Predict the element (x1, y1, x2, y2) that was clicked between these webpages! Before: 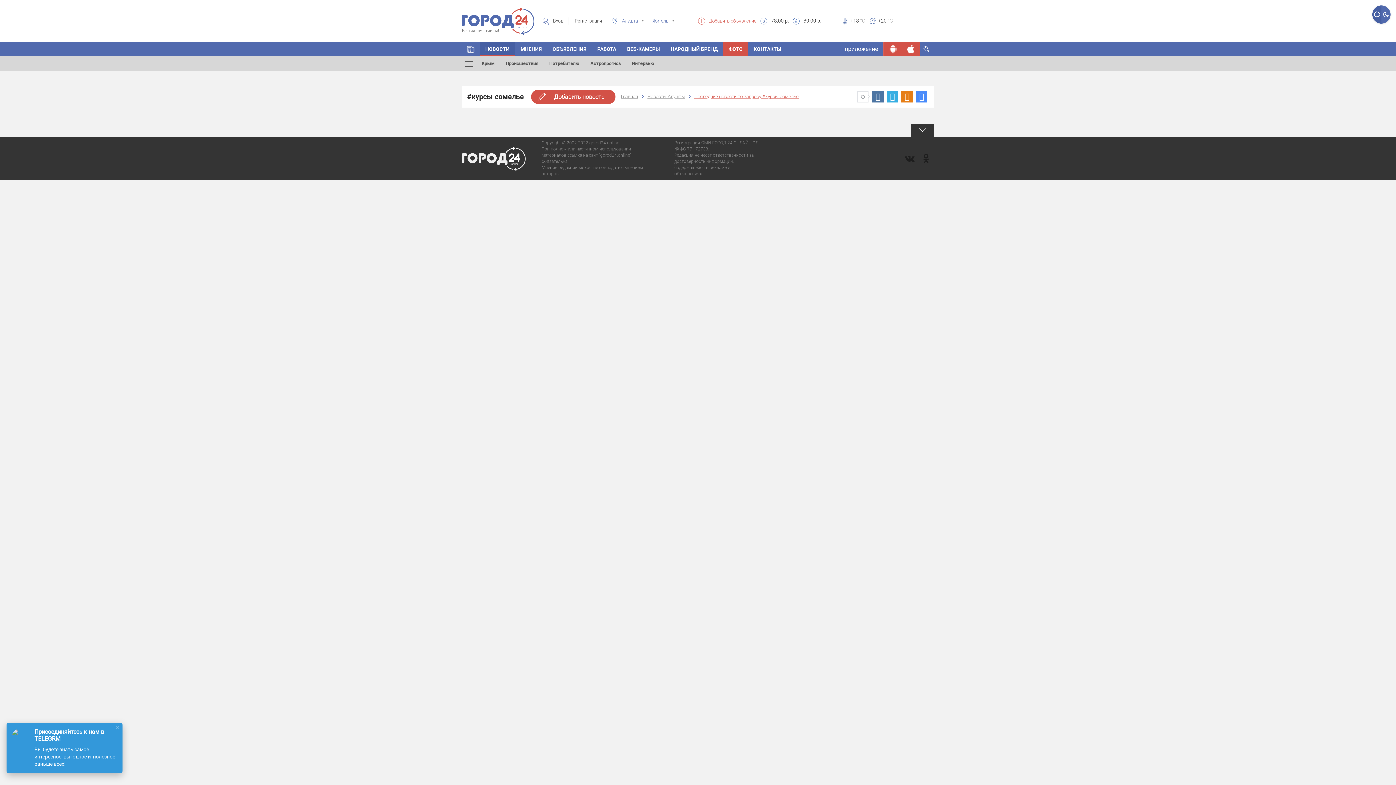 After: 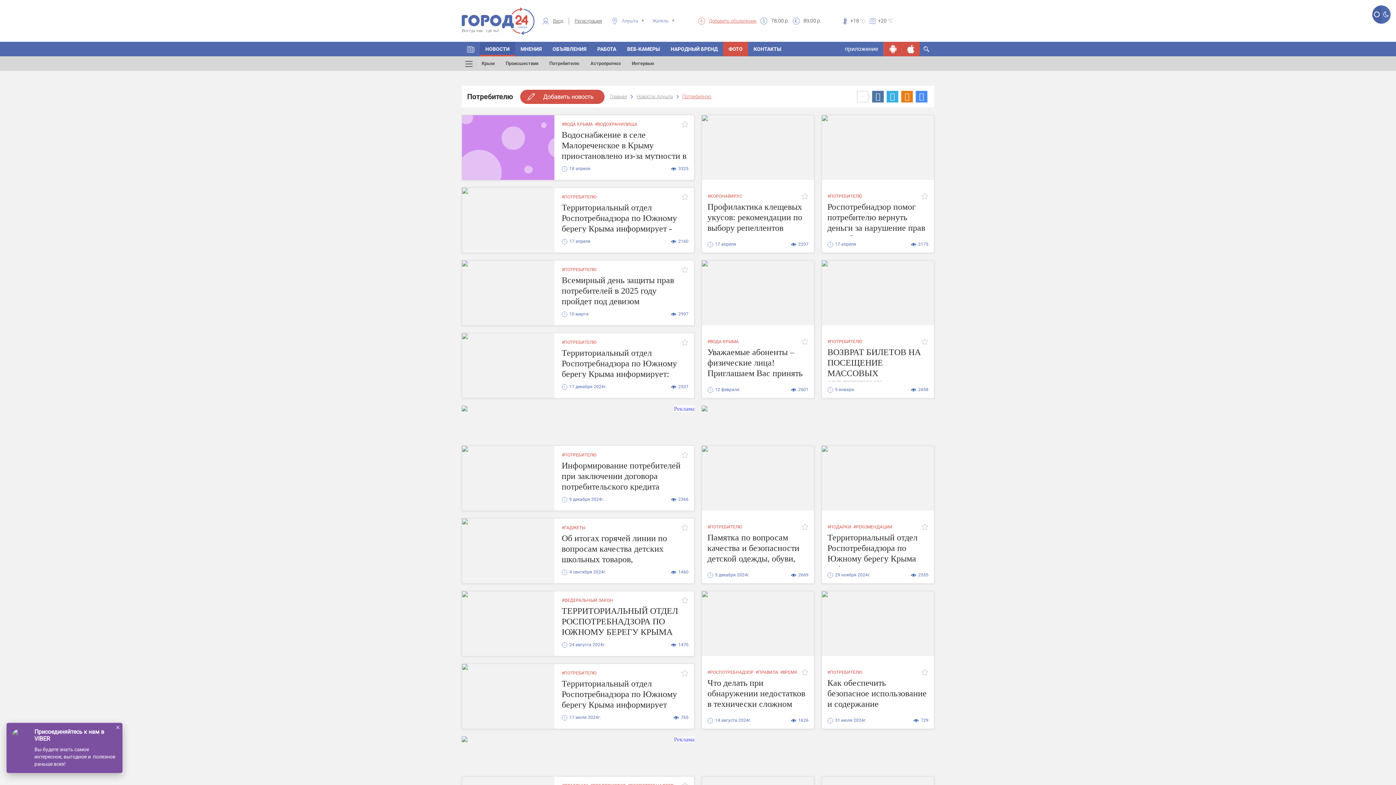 Action: label: Потребителю bbox: (544, 56, 585, 70)